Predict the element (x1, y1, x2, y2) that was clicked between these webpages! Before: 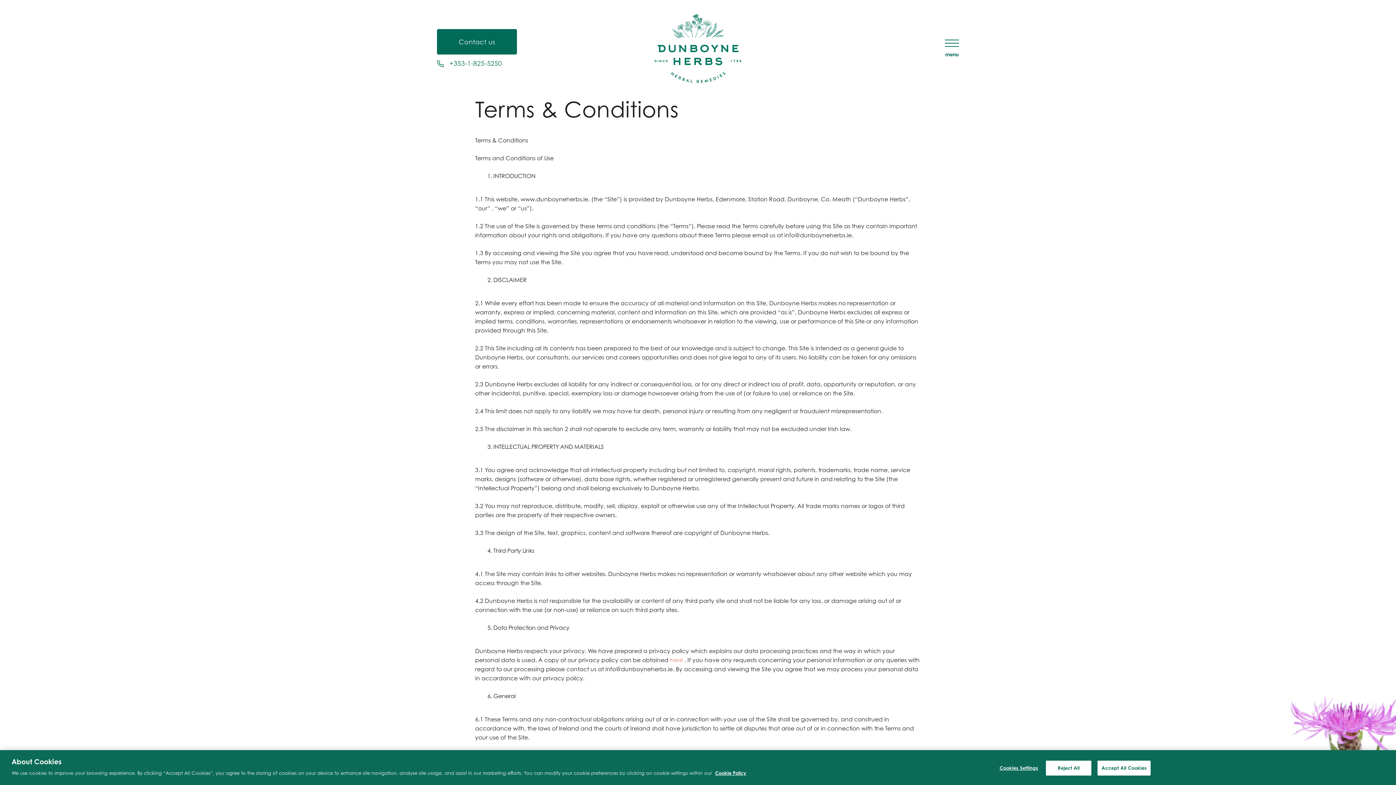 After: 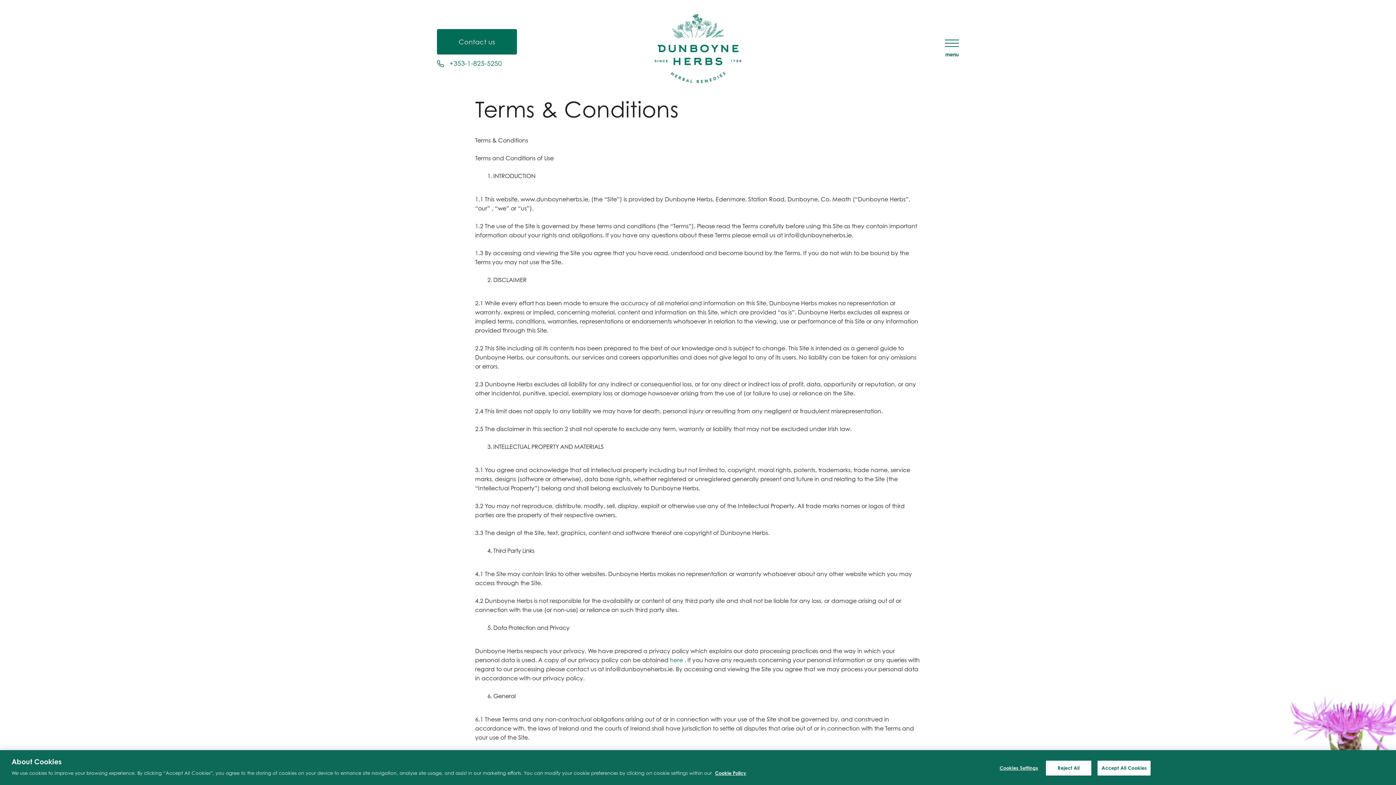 Action: bbox: (670, 656, 683, 664) label: here